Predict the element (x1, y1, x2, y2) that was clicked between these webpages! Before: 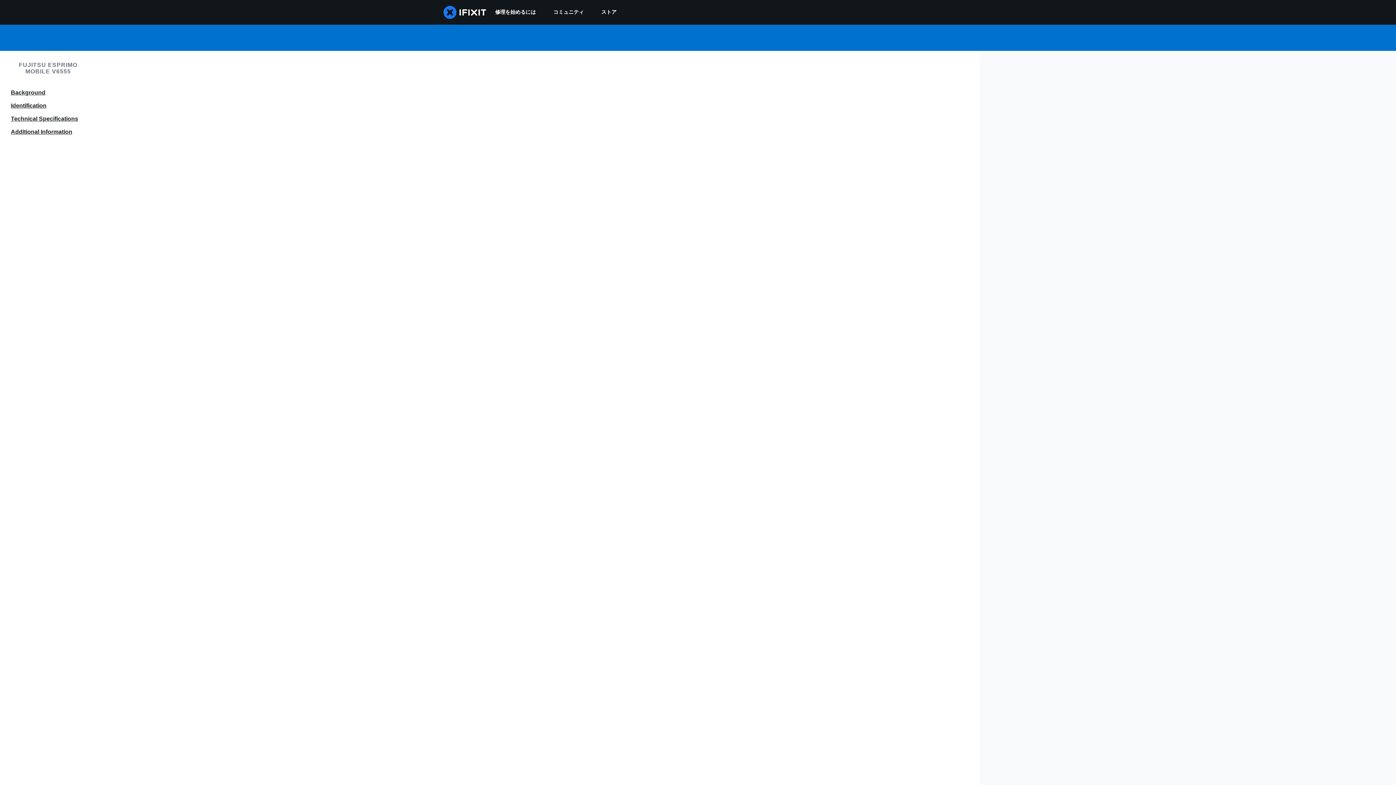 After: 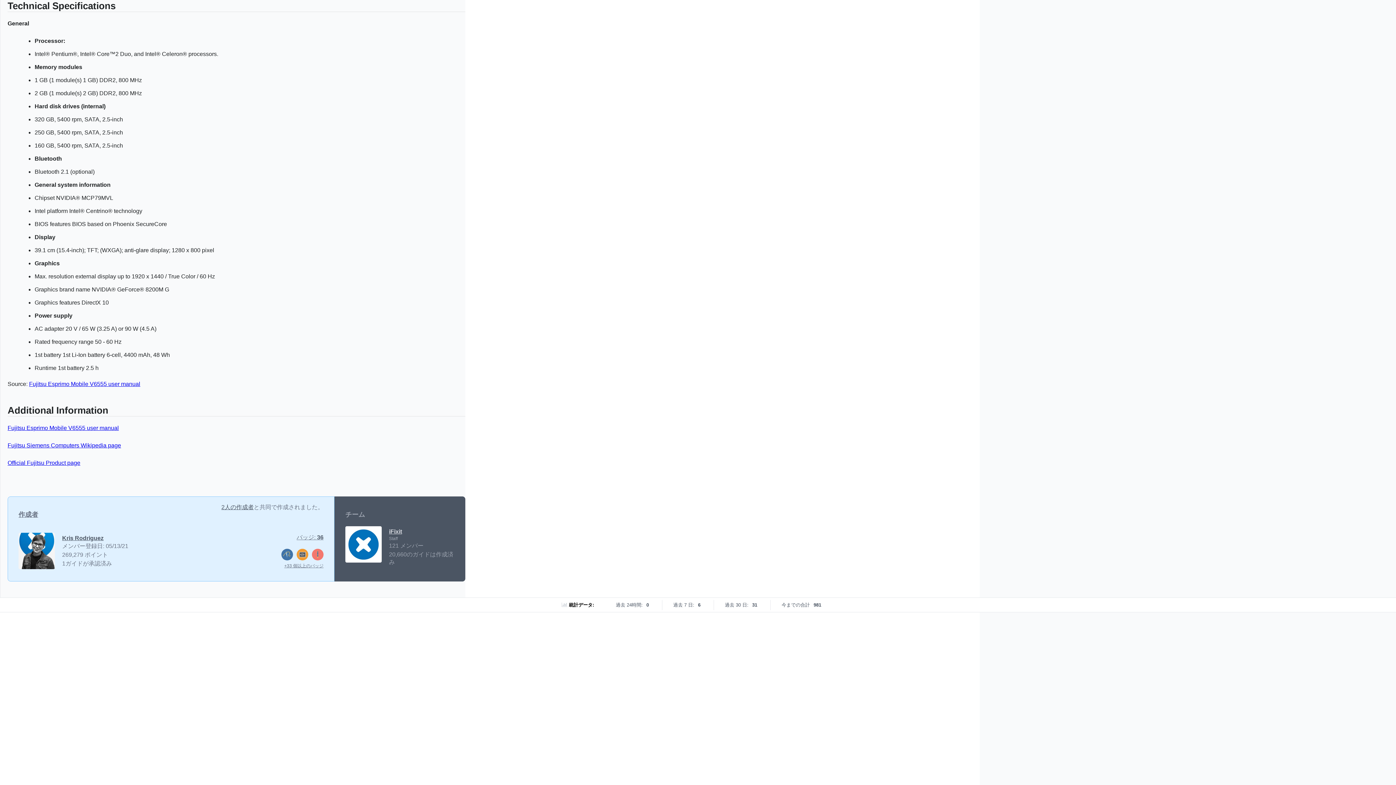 Action: bbox: (0, 113, 96, 124) label: Technical Specifications